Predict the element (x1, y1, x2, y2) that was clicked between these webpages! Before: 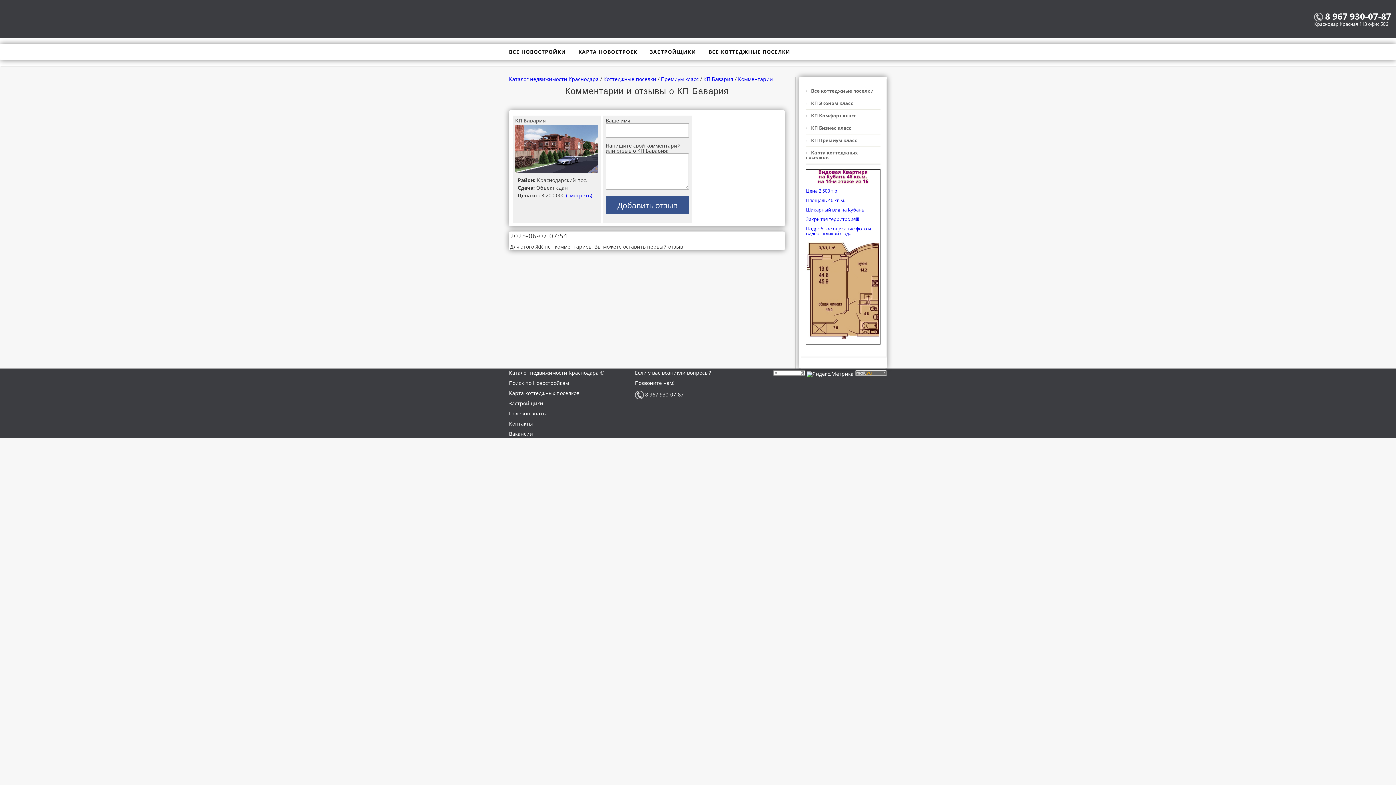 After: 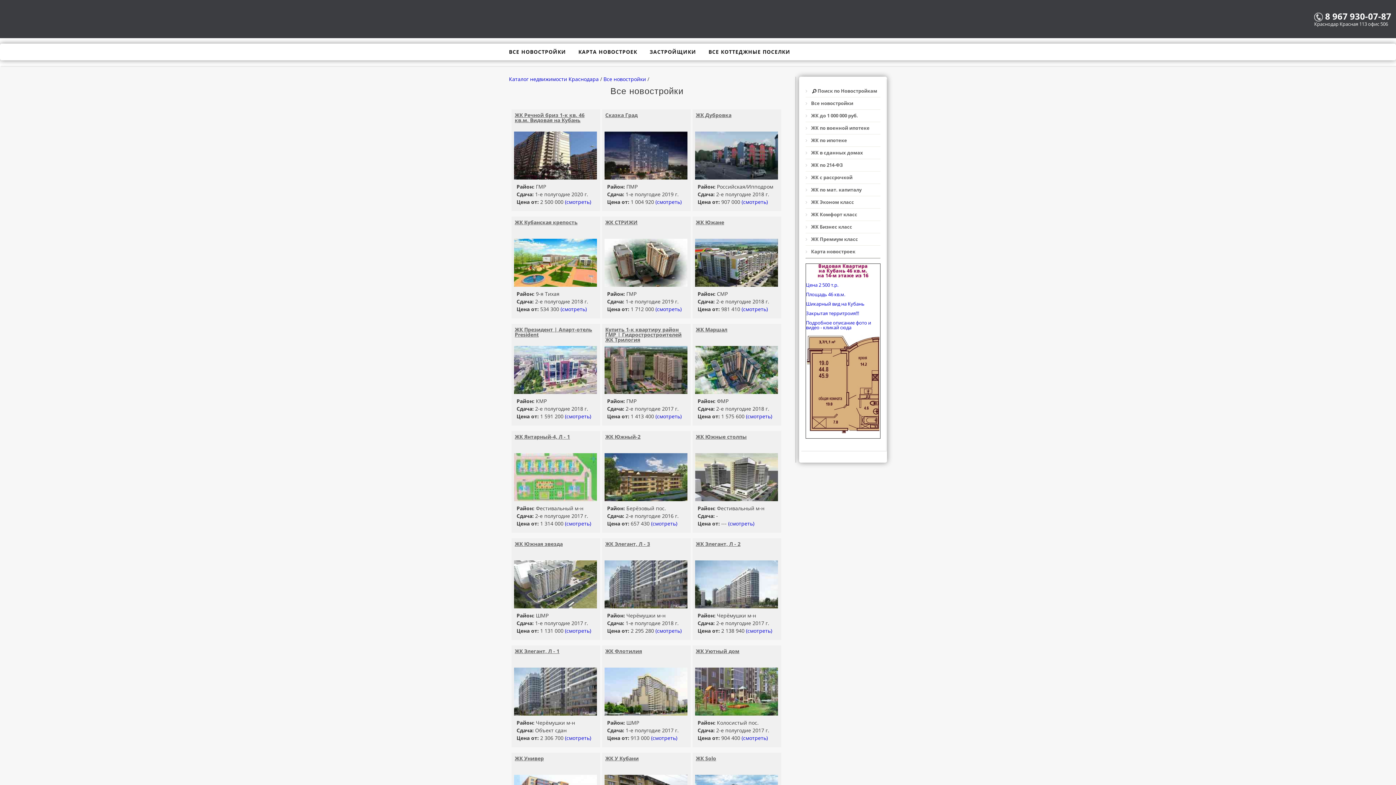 Action: label: ВСЕ НОВОСТРОЙКИ bbox: (509, 44, 566, 59)